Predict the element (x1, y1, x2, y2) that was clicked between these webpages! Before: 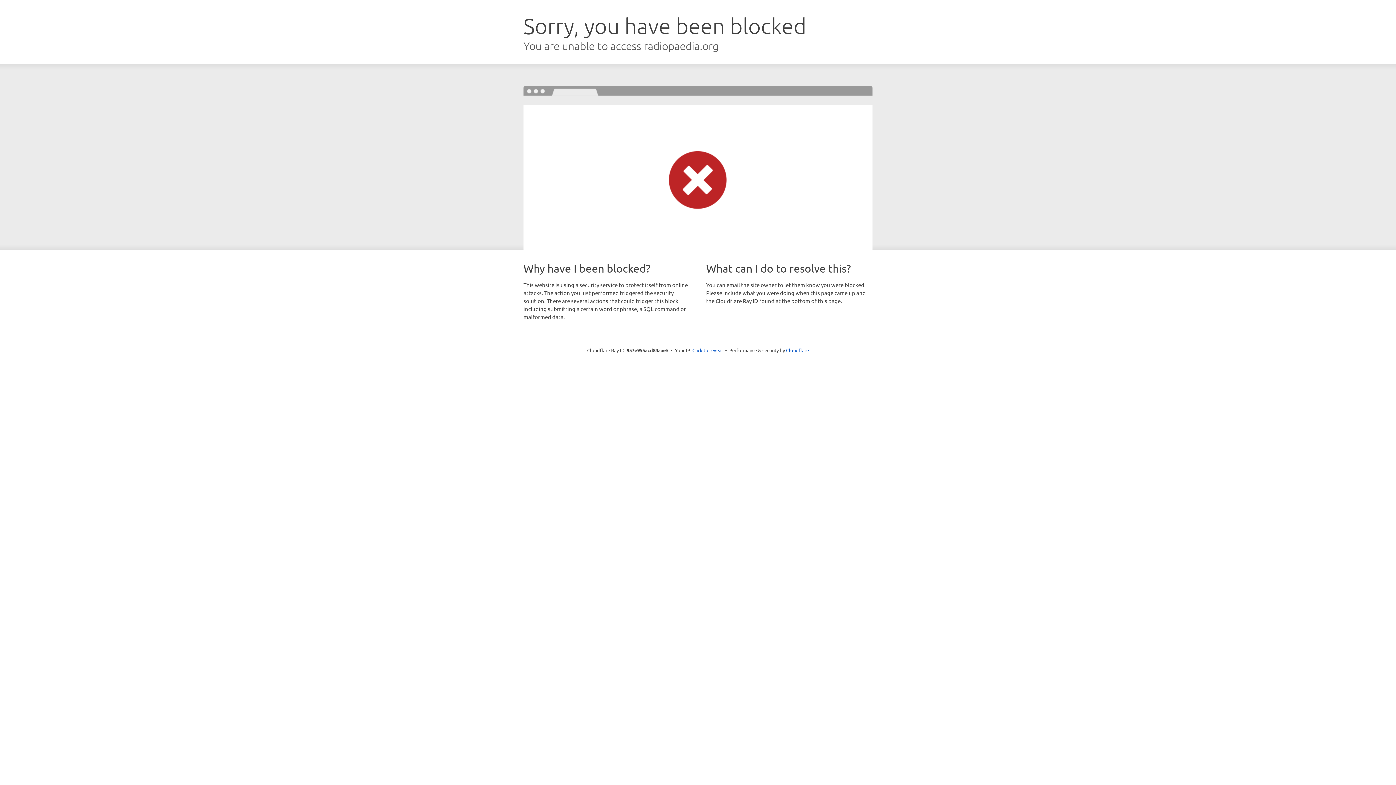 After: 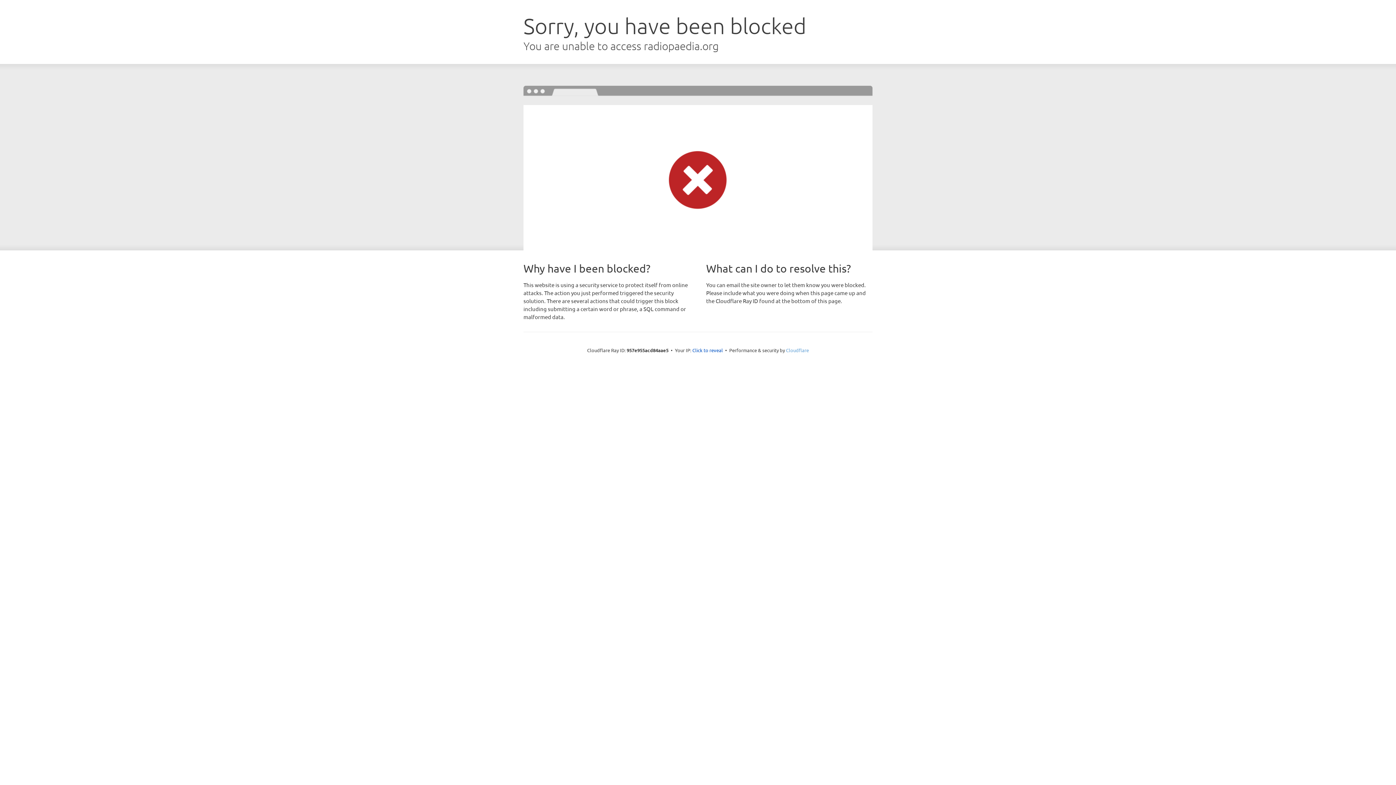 Action: label: Cloudflare bbox: (786, 347, 809, 353)